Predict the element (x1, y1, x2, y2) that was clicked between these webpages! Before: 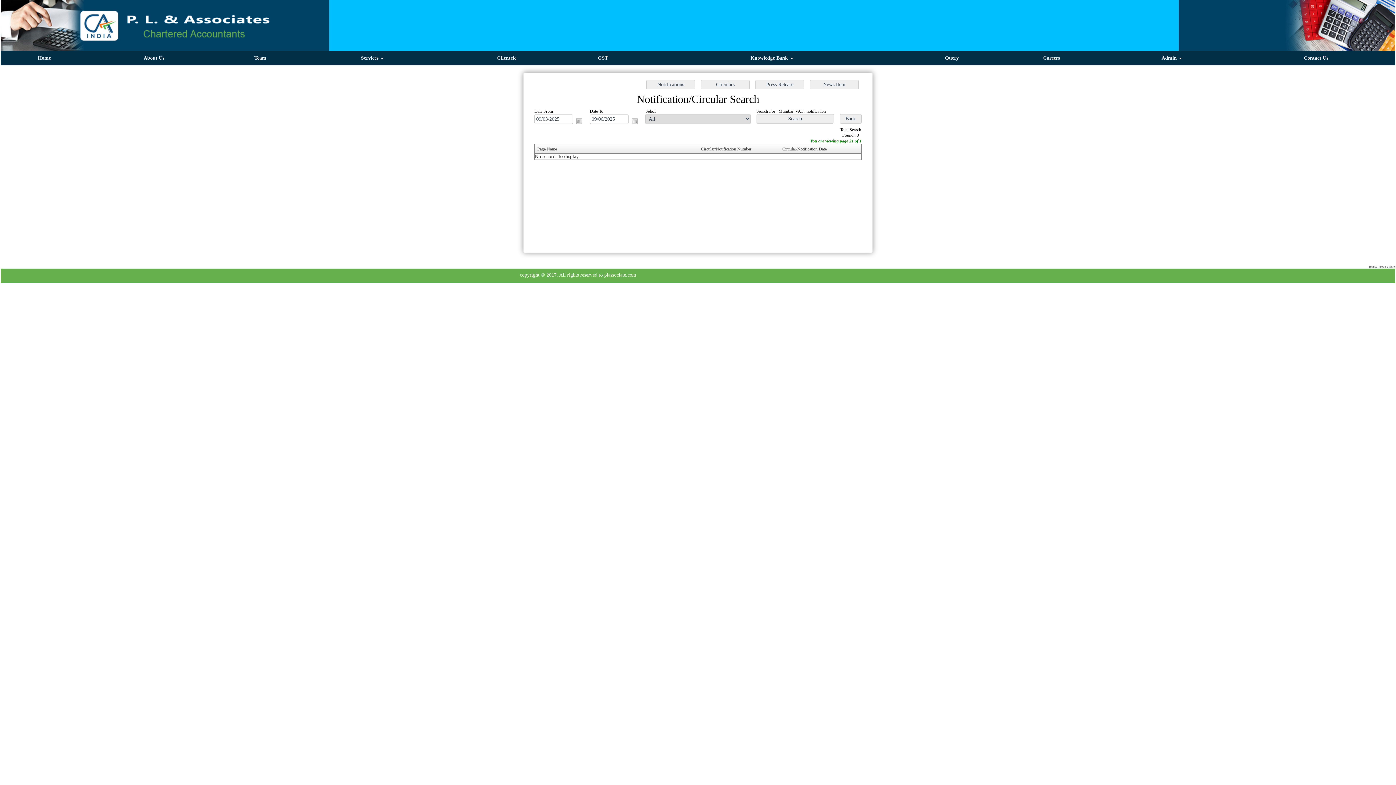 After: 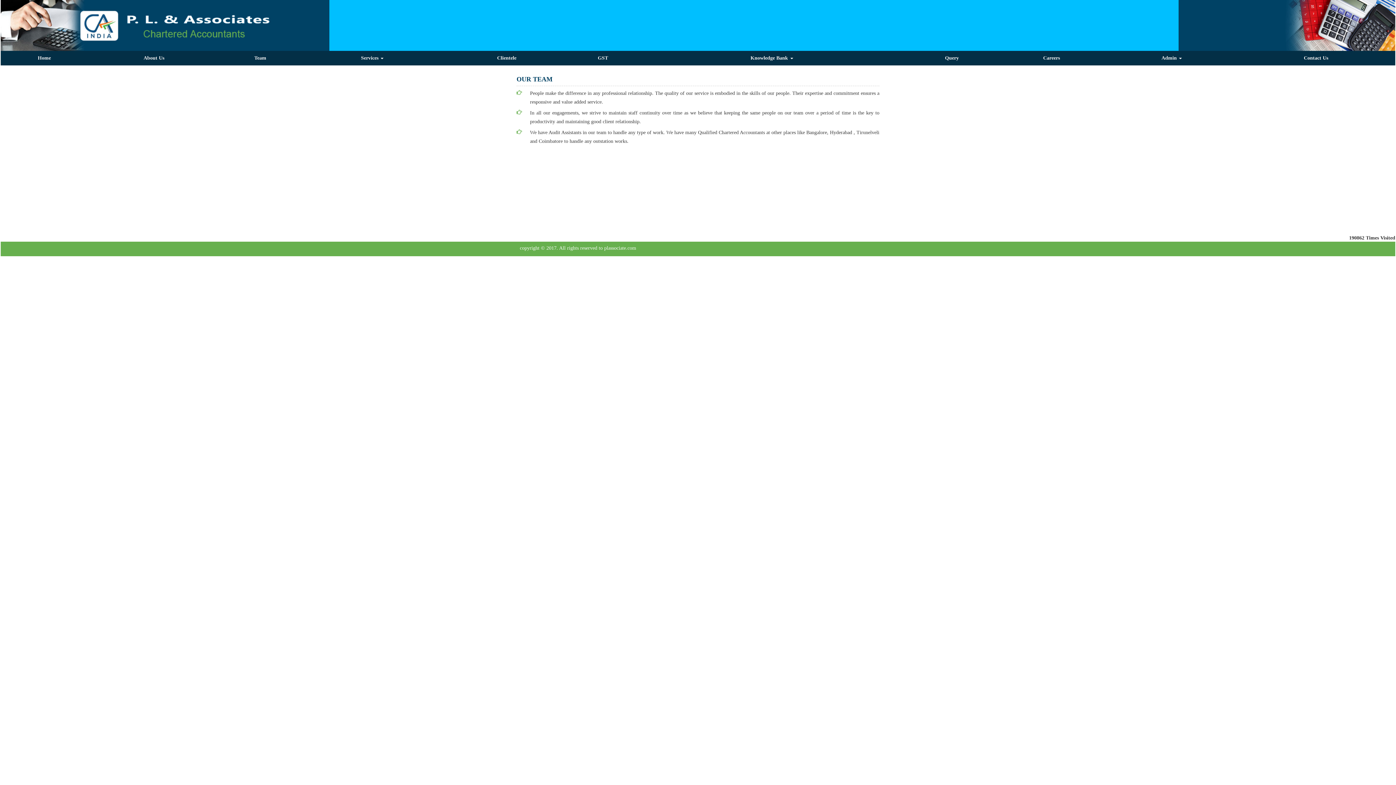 Action: bbox: (220, 53, 300, 62) label: Team